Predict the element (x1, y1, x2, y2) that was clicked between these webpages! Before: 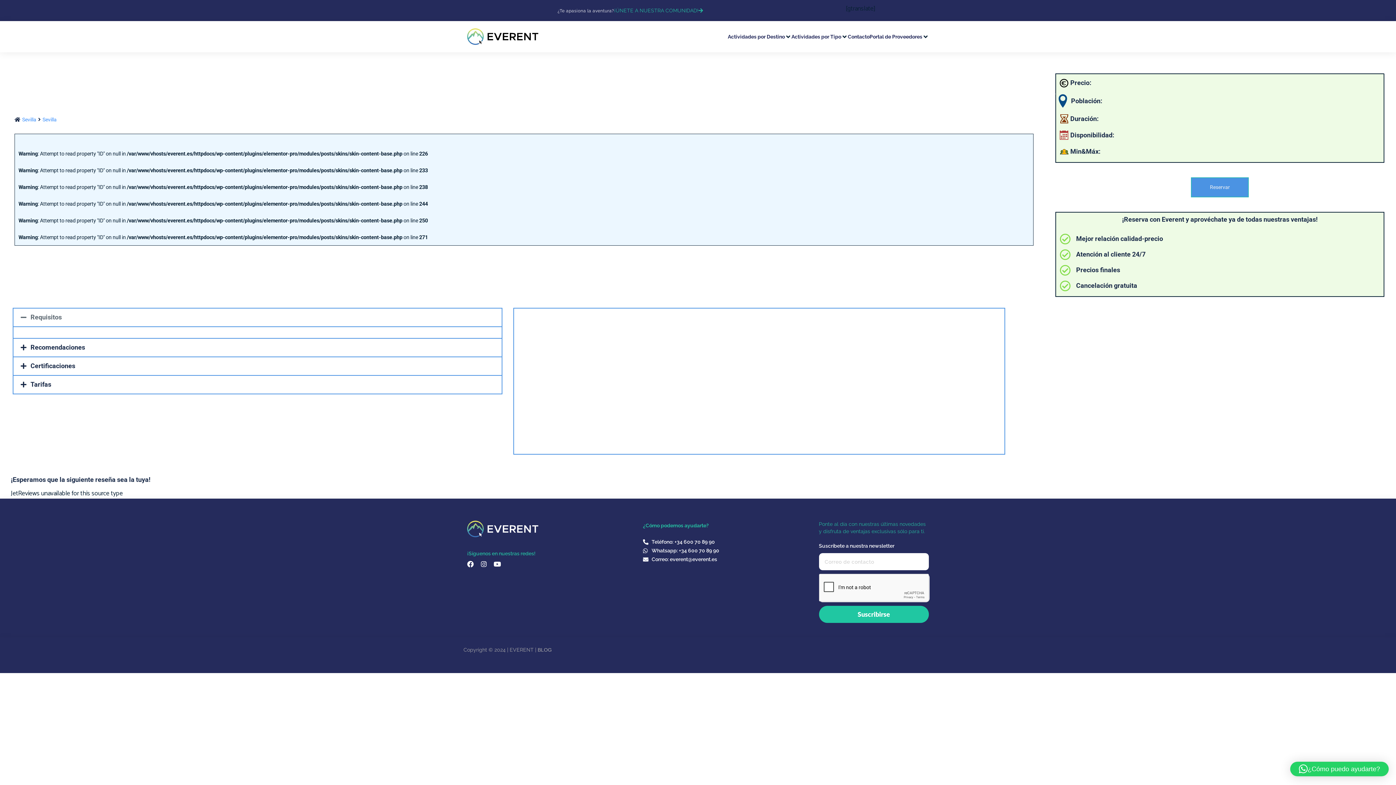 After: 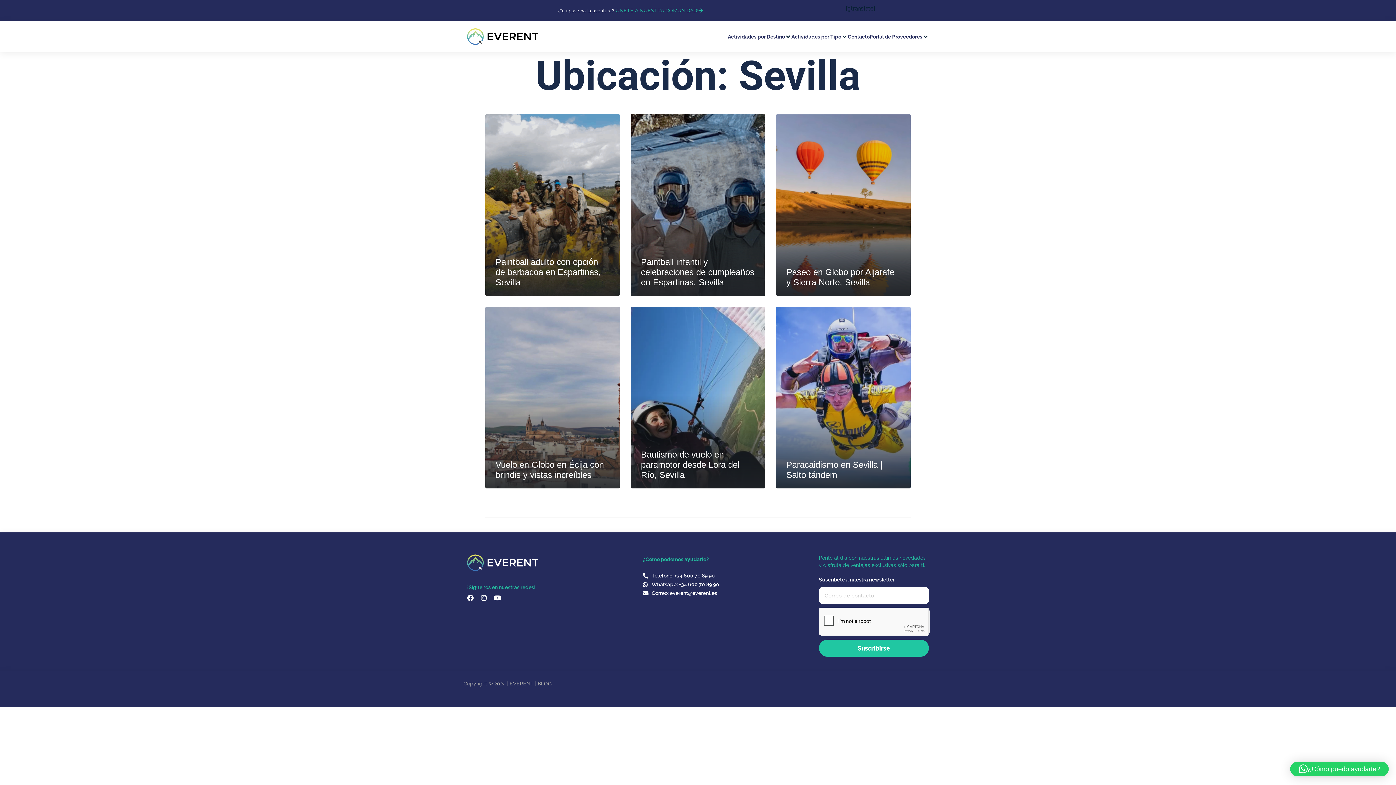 Action: bbox: (22, 115, 36, 123) label: Sevilla